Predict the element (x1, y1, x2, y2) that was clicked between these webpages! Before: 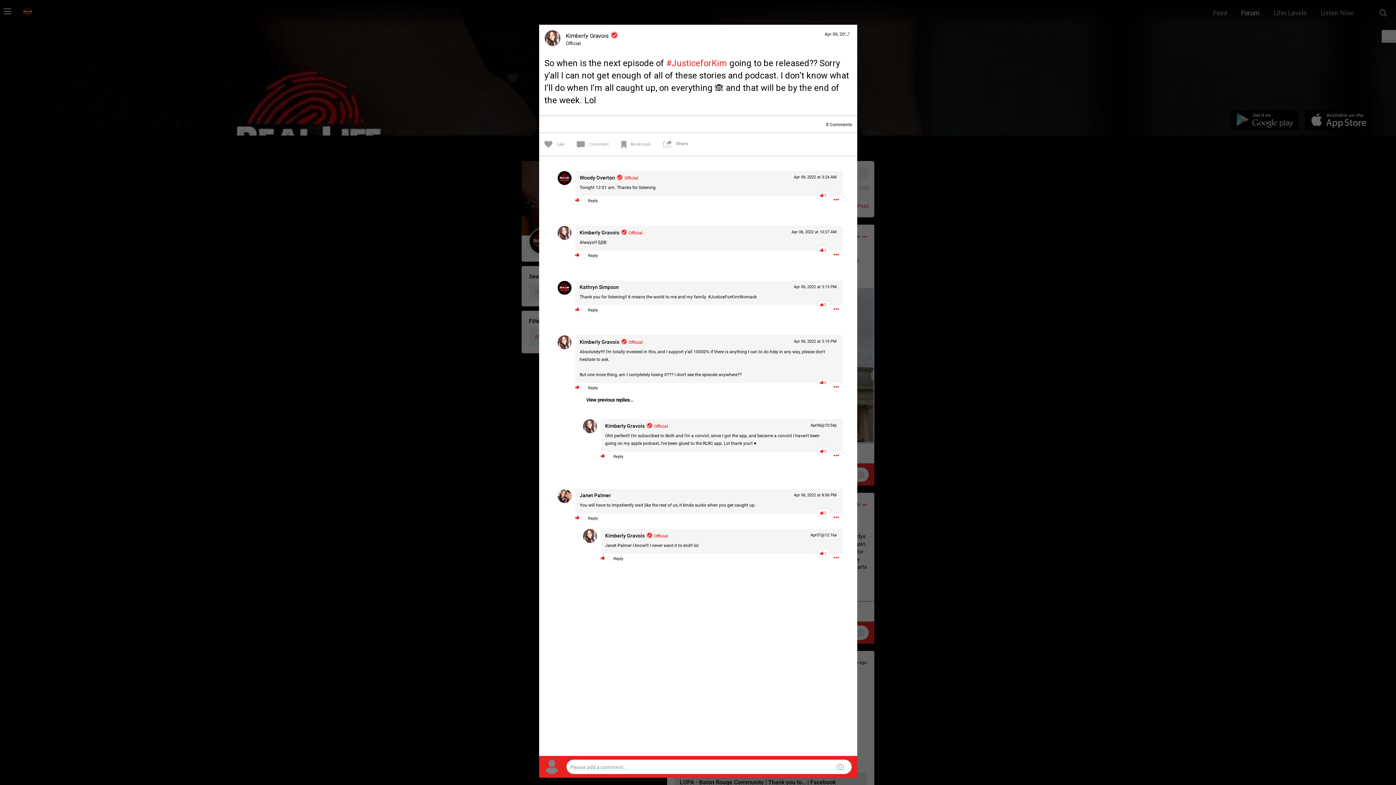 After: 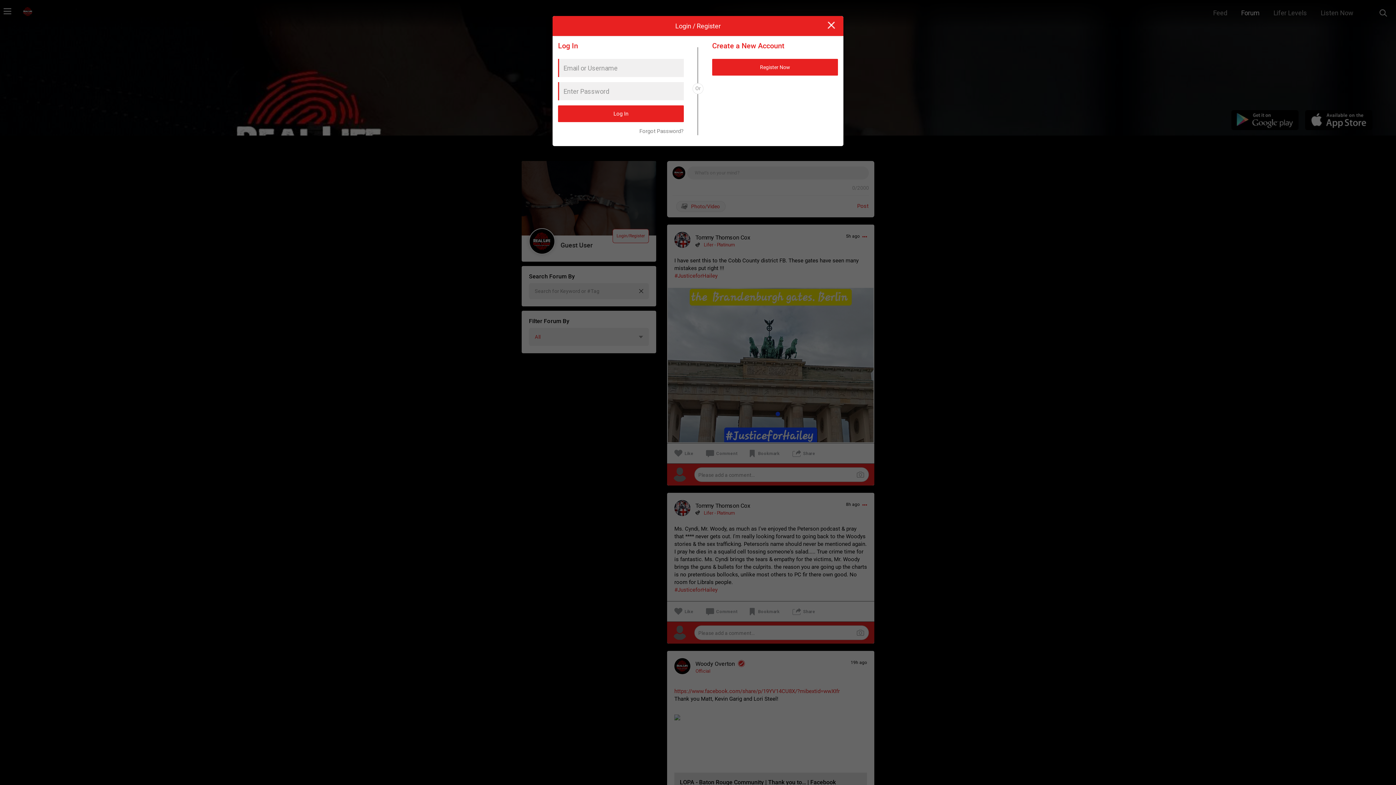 Action: bbox: (833, 555, 839, 561)